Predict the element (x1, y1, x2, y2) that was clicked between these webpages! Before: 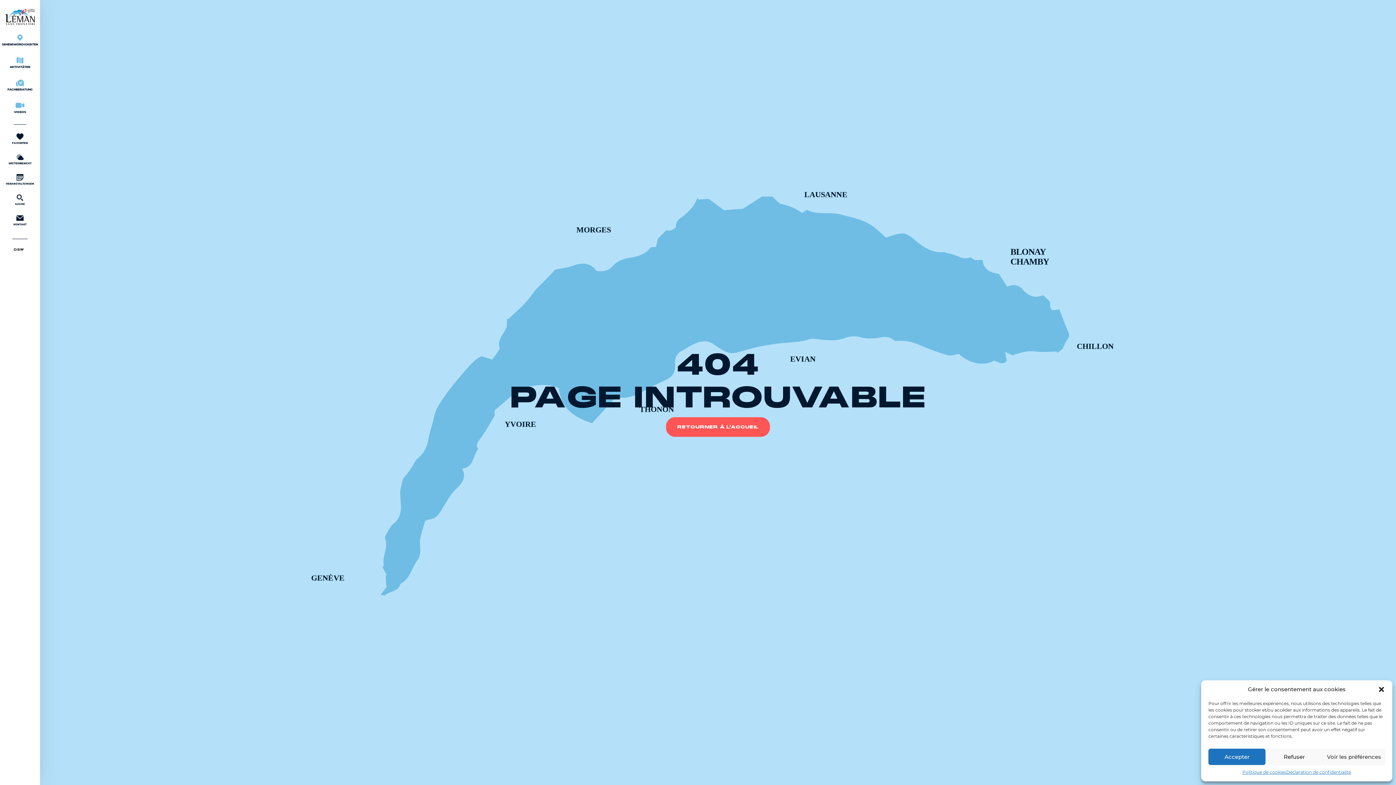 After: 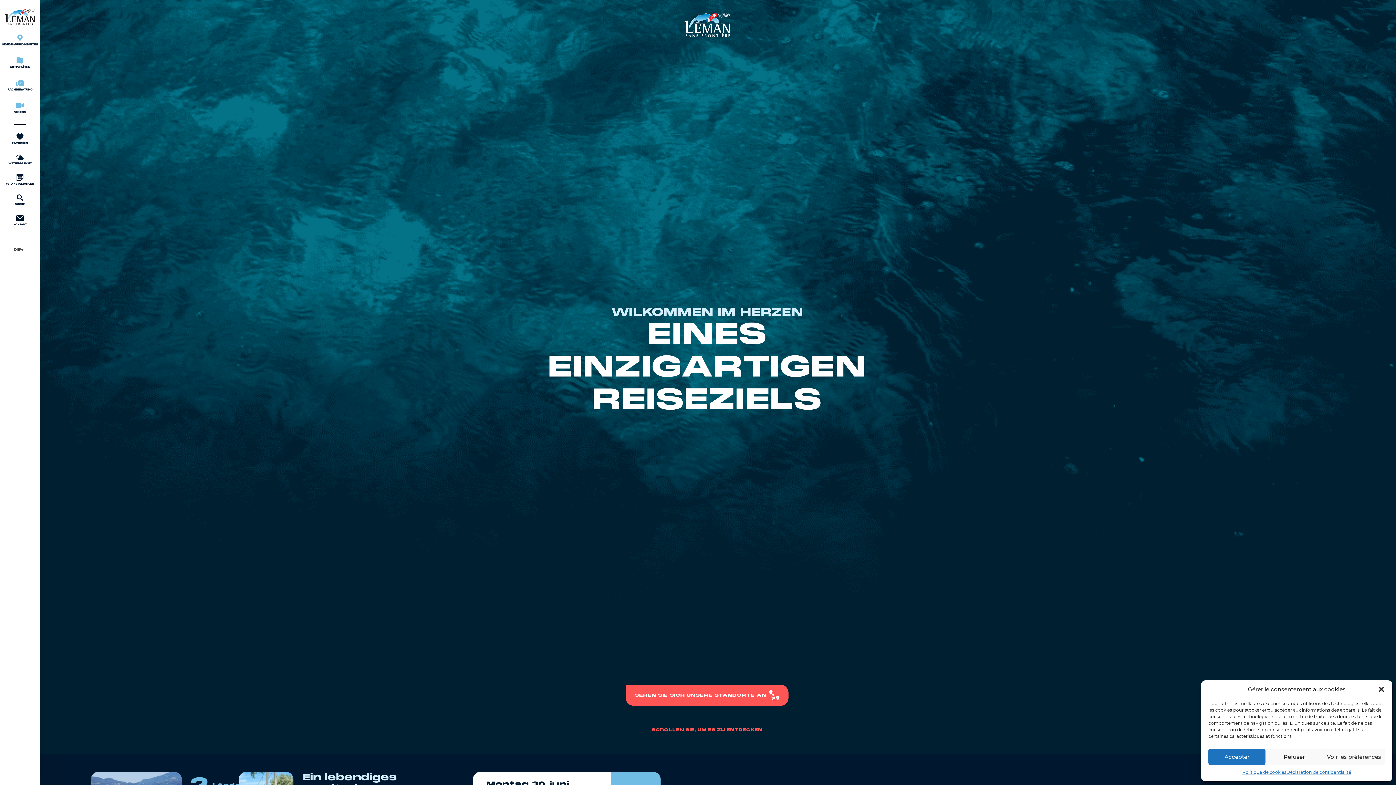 Action: bbox: (0, 0, 40, 33)